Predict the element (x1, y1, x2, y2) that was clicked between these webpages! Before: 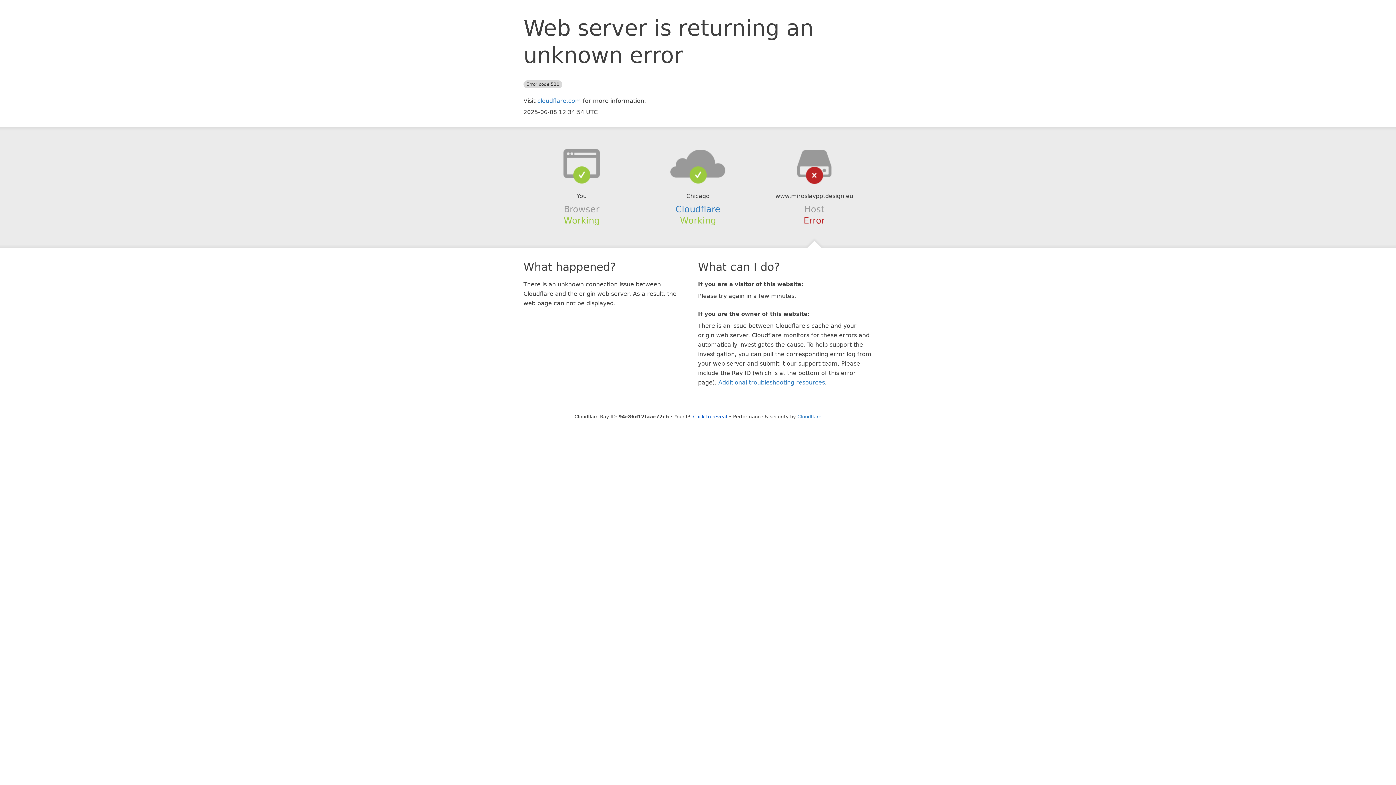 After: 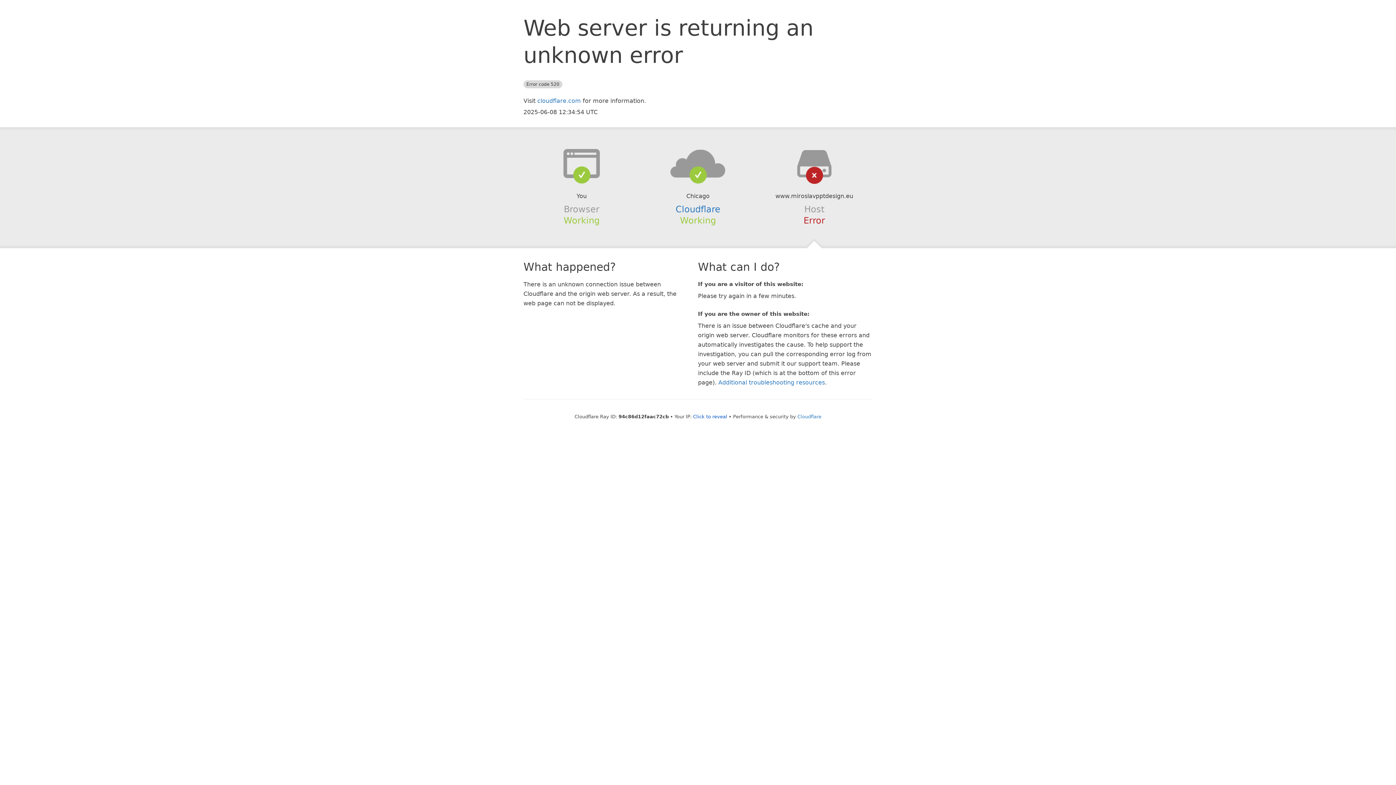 Action: bbox: (639, 148, 756, 178)